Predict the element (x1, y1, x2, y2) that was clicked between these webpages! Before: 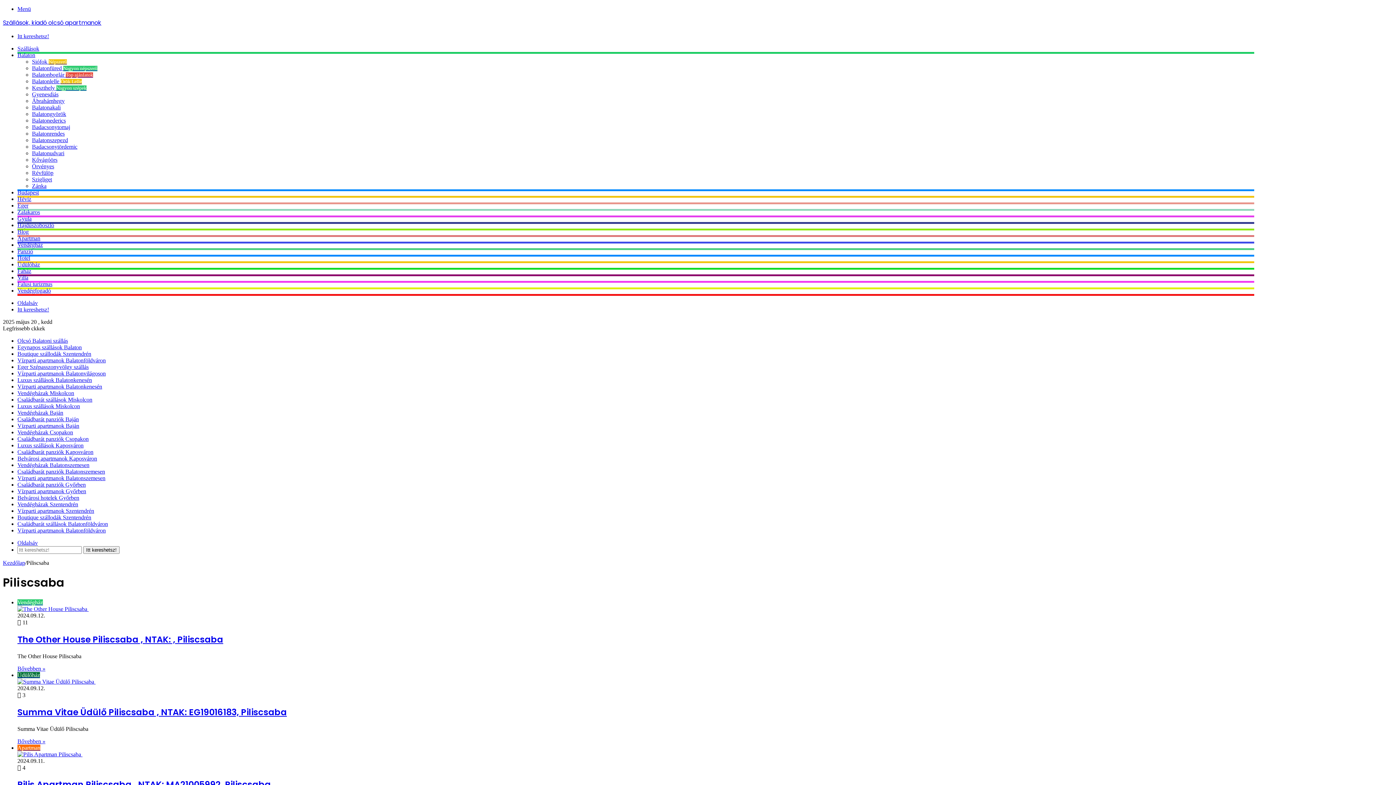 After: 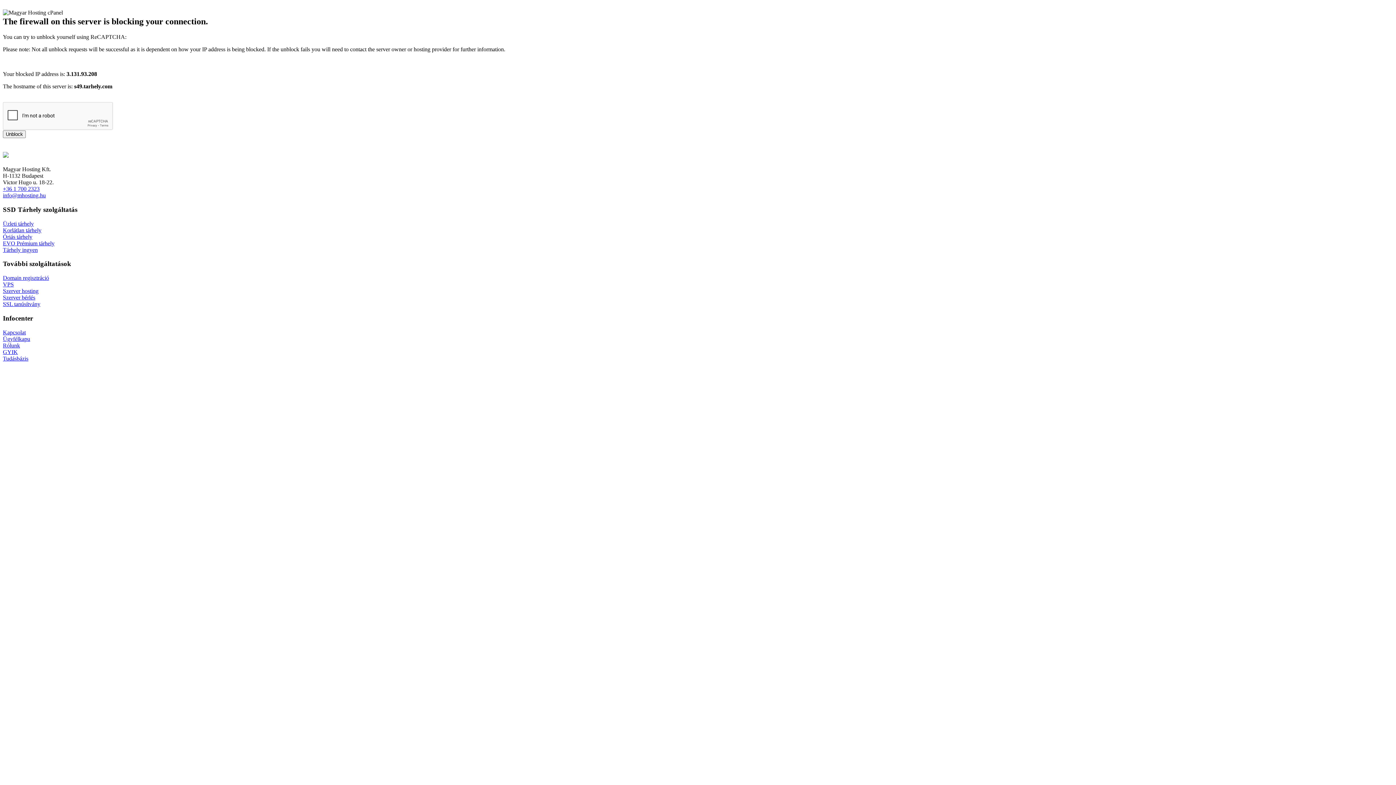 Action: bbox: (17, 241, 42, 248) label: Vendégház